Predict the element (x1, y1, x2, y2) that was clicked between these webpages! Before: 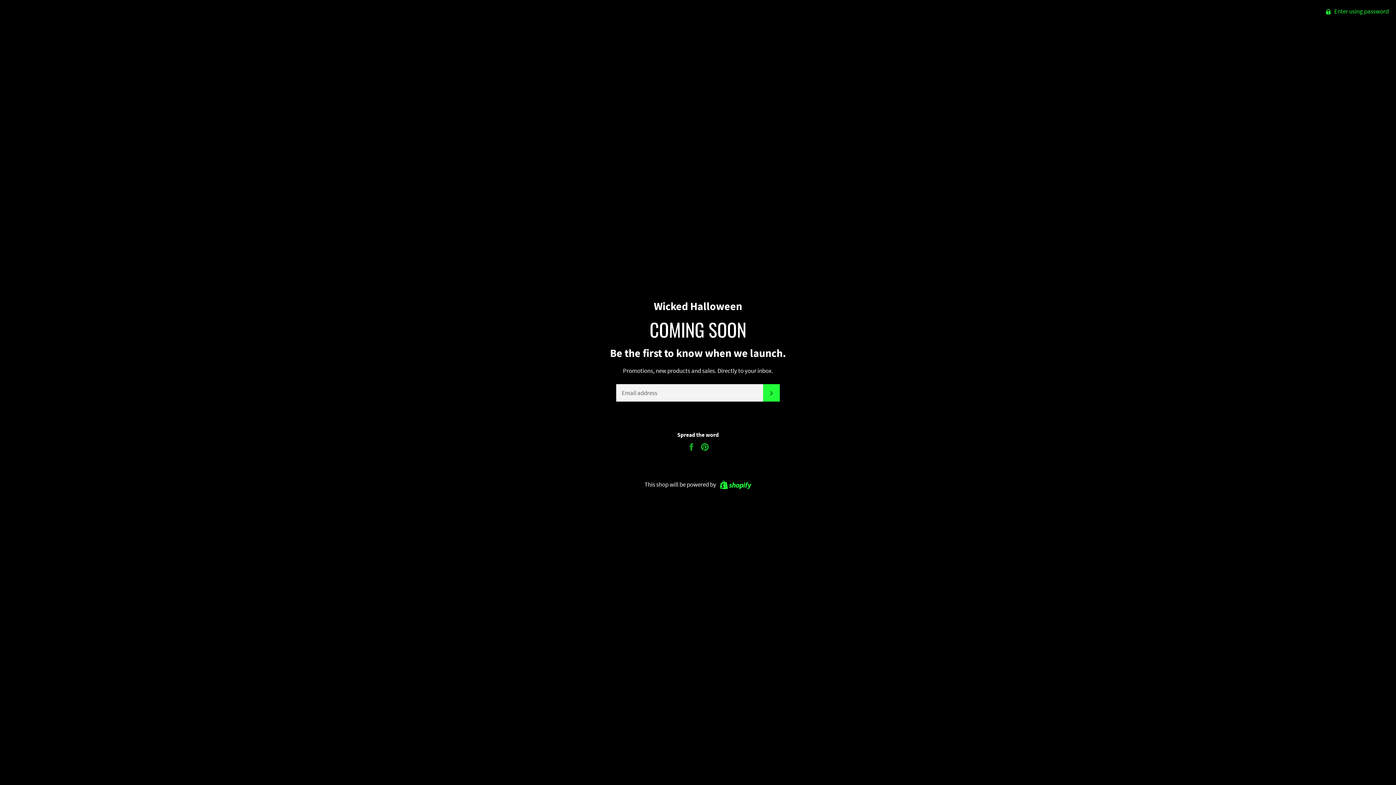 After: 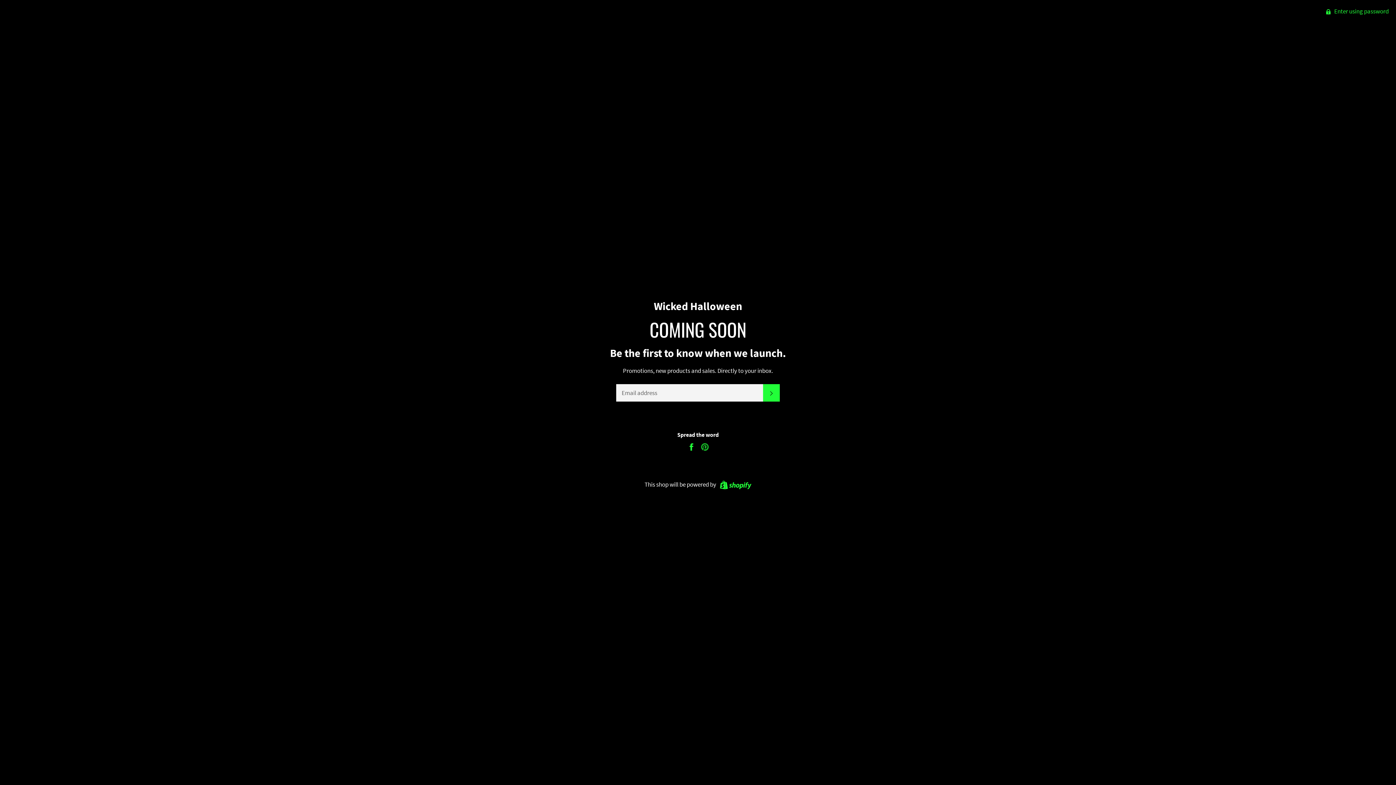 Action: bbox: (687, 442, 696, 450) label:  
Share on Facebook